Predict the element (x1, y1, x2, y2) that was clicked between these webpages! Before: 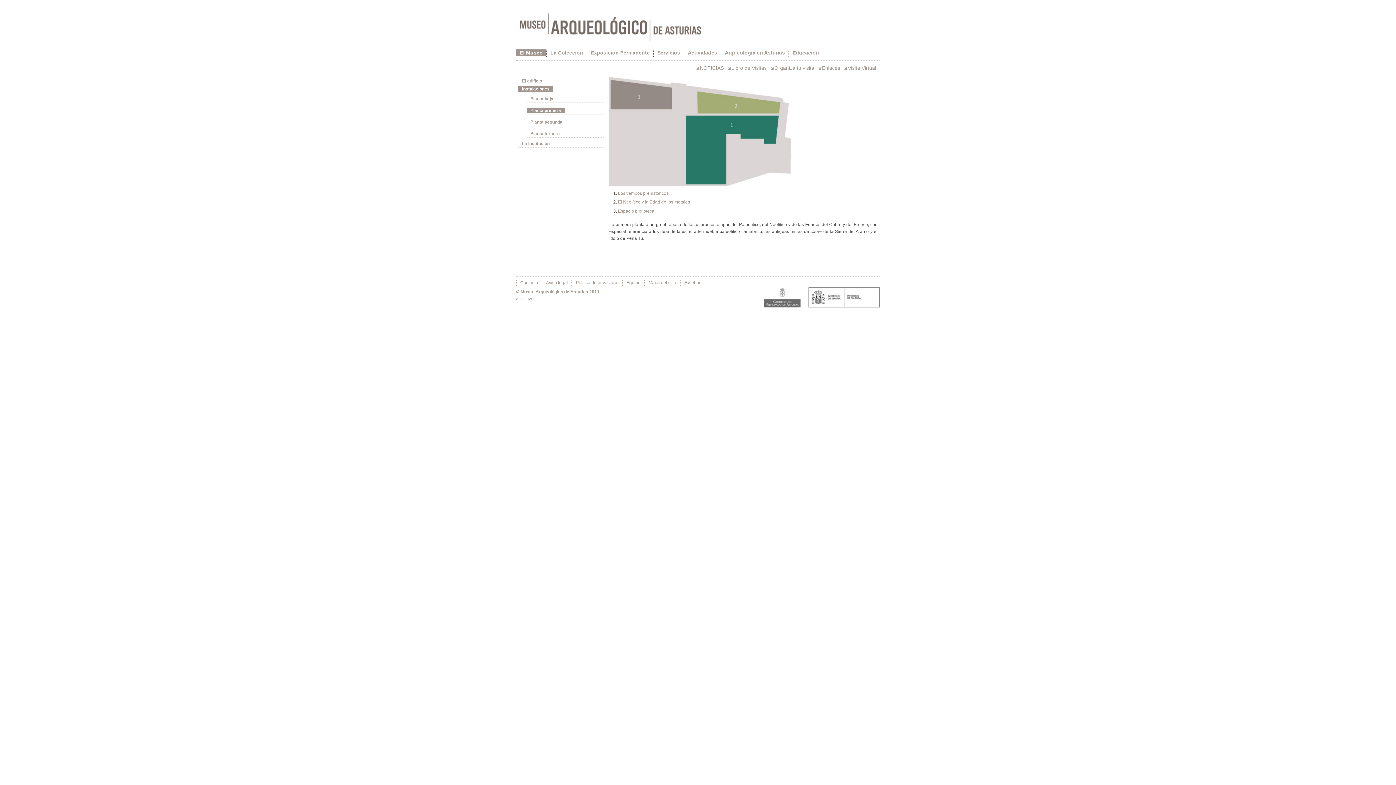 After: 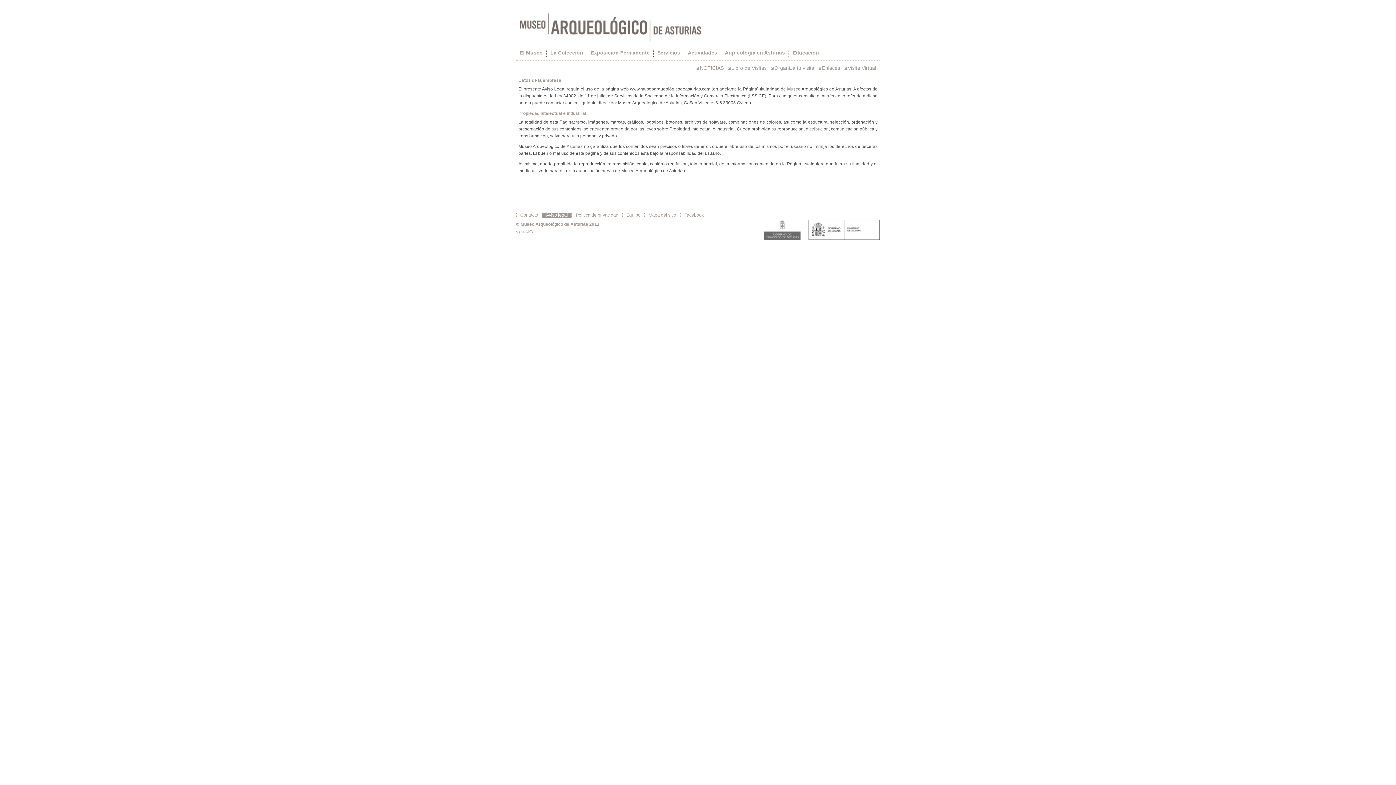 Action: bbox: (542, 280, 571, 285) label: Aviso legal